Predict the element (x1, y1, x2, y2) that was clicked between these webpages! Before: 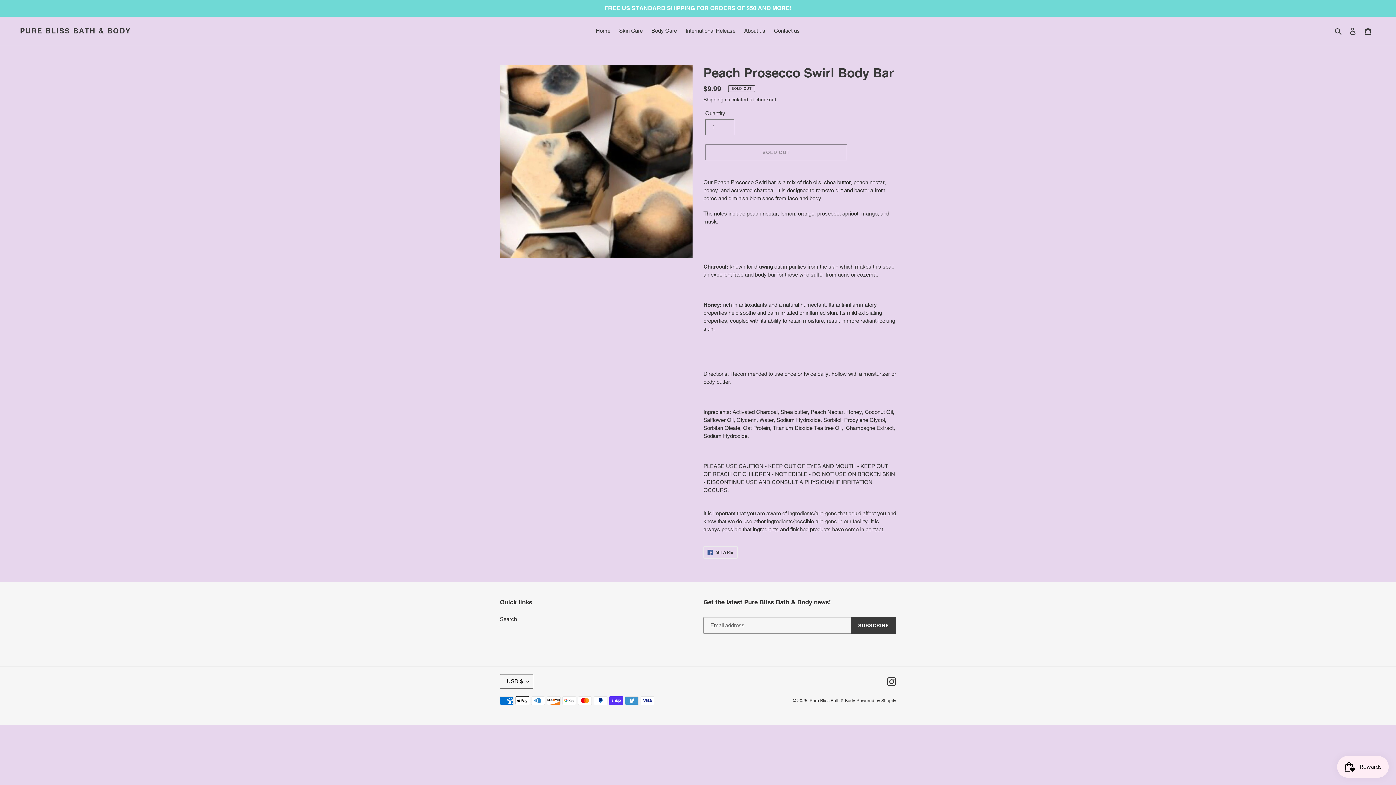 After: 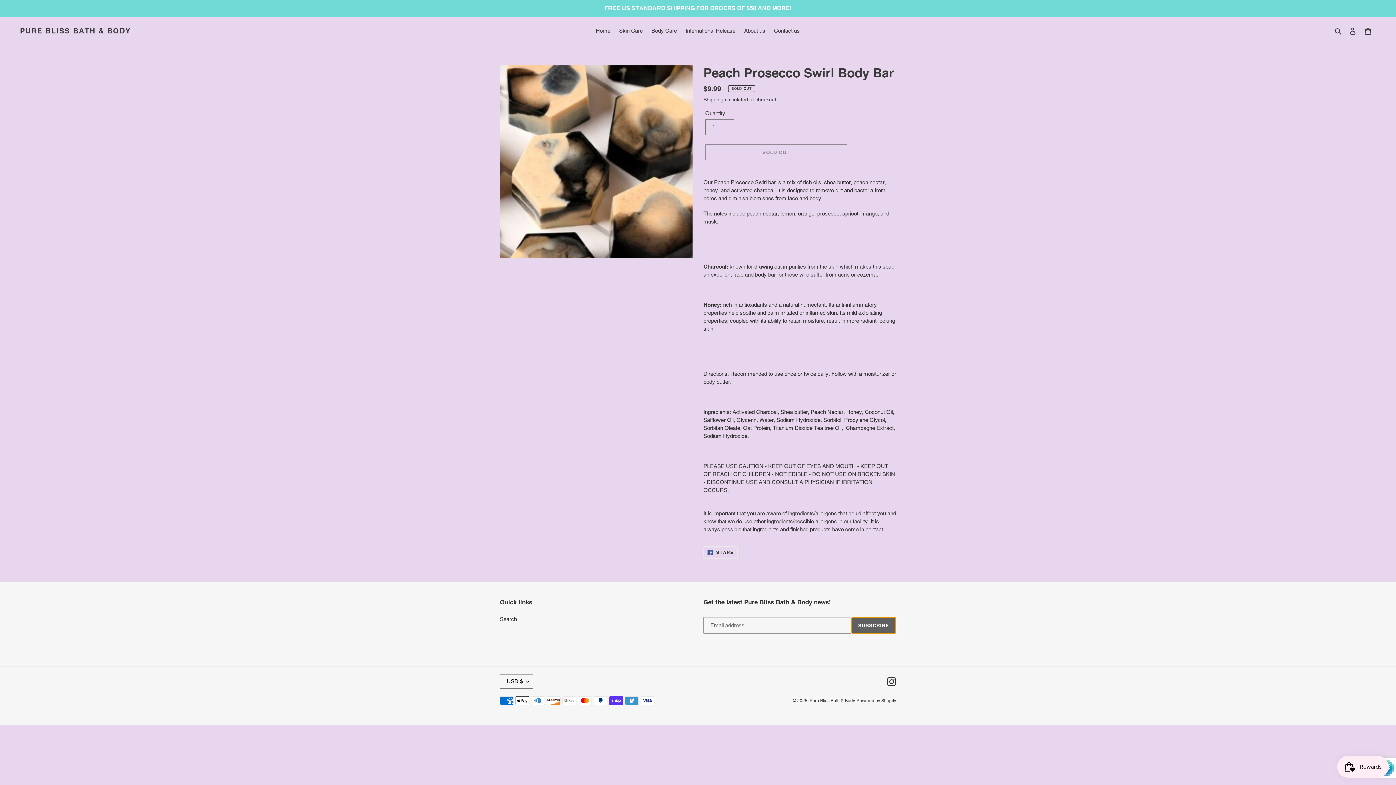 Action: label: SUBSCRIBE bbox: (851, 617, 896, 634)